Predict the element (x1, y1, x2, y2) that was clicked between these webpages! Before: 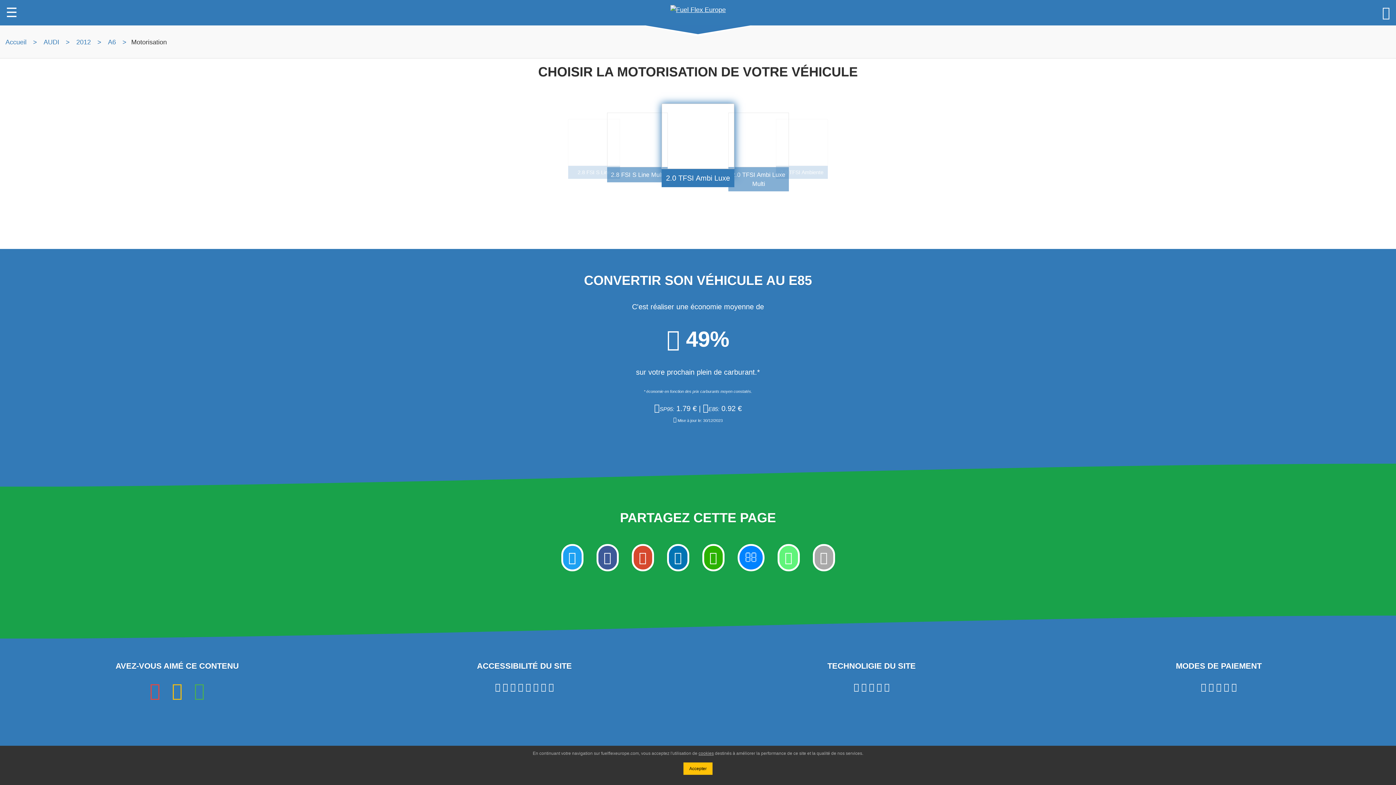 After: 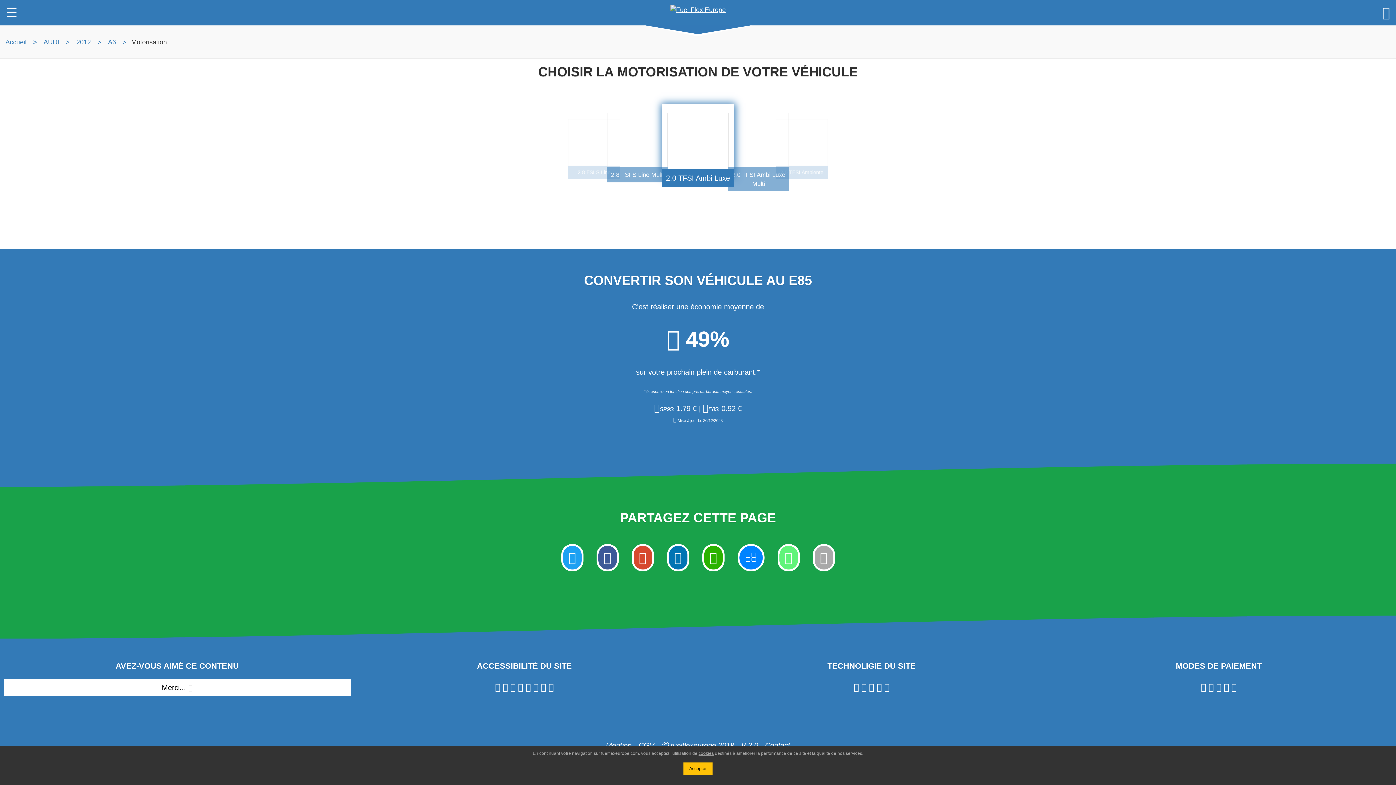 Action: bbox: (166, 679, 188, 703)